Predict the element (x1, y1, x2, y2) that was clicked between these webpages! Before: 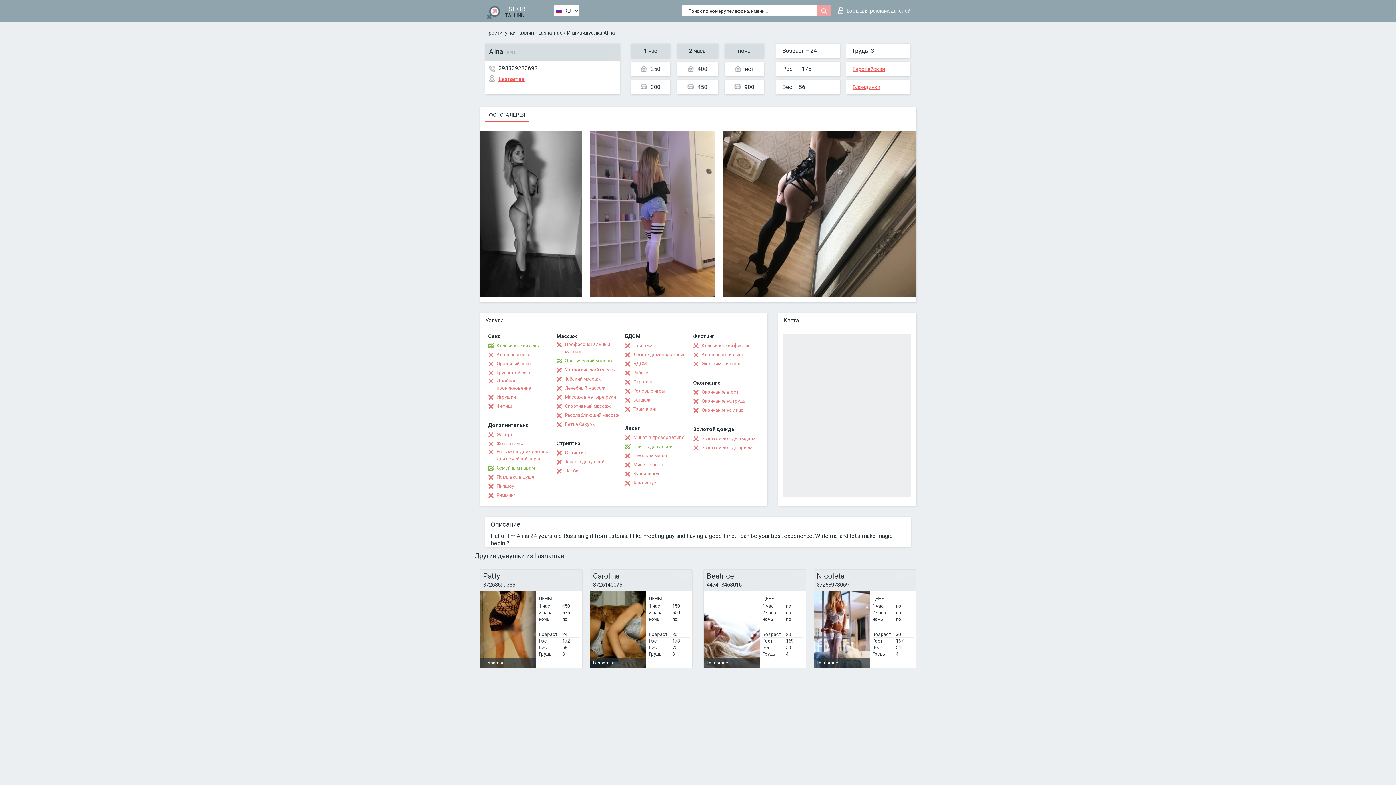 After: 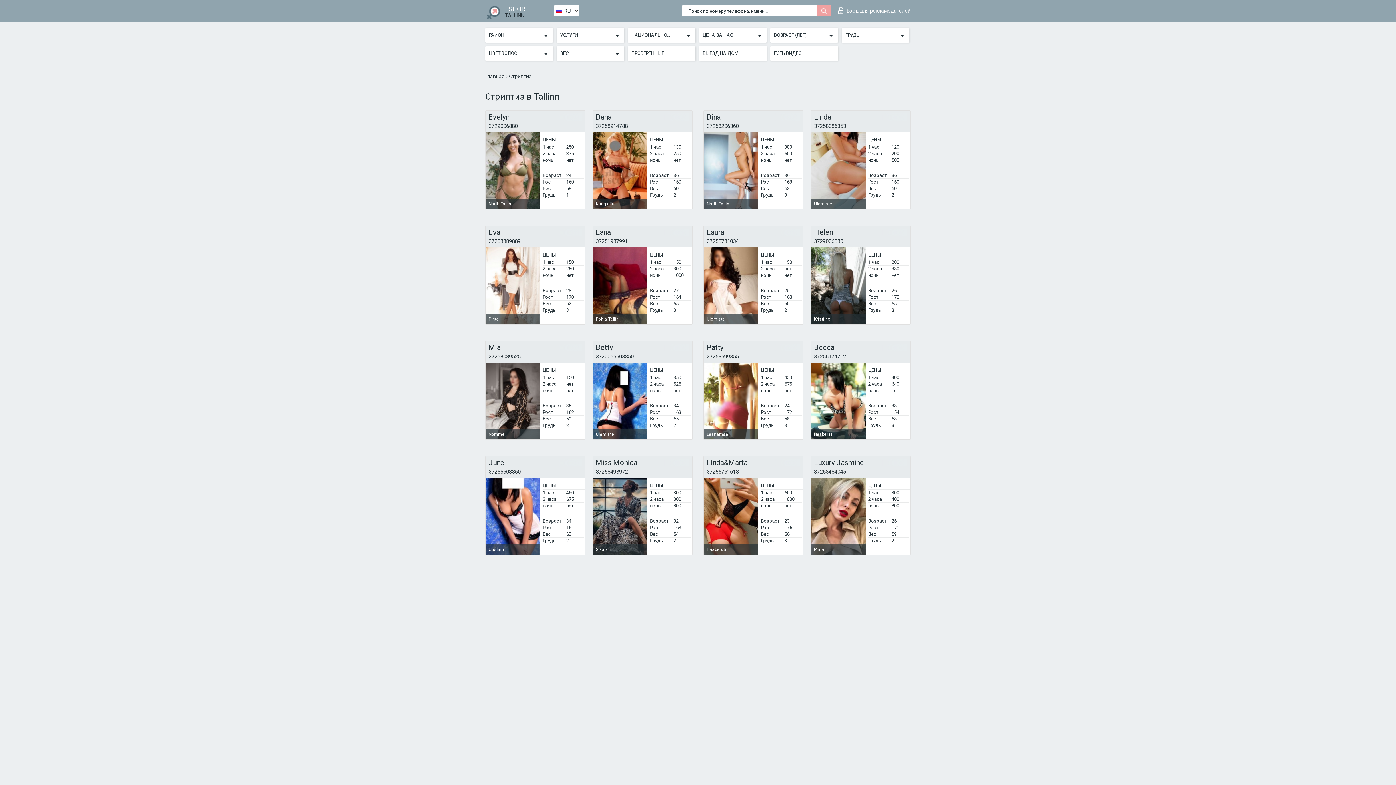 Action: label: Стриптиз bbox: (556, 449, 586, 456)